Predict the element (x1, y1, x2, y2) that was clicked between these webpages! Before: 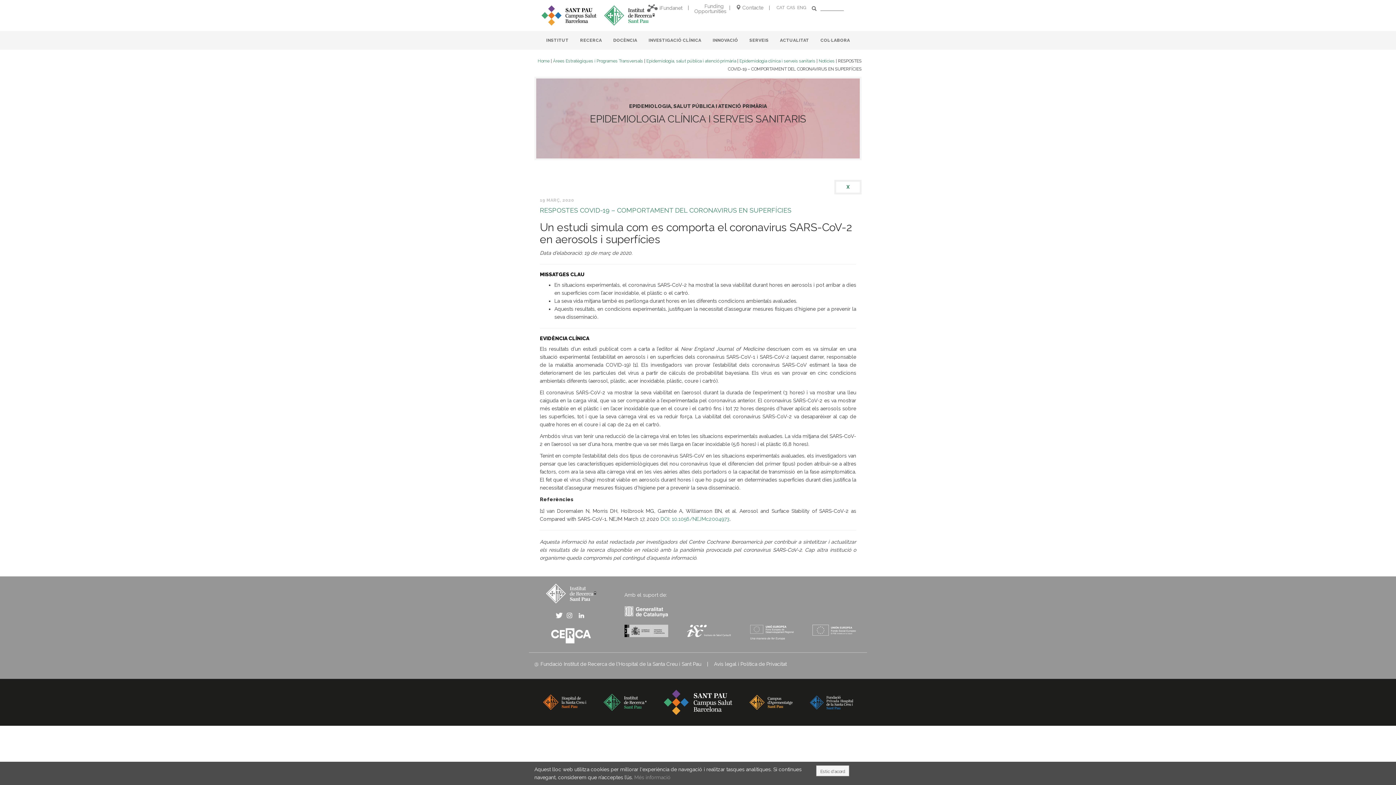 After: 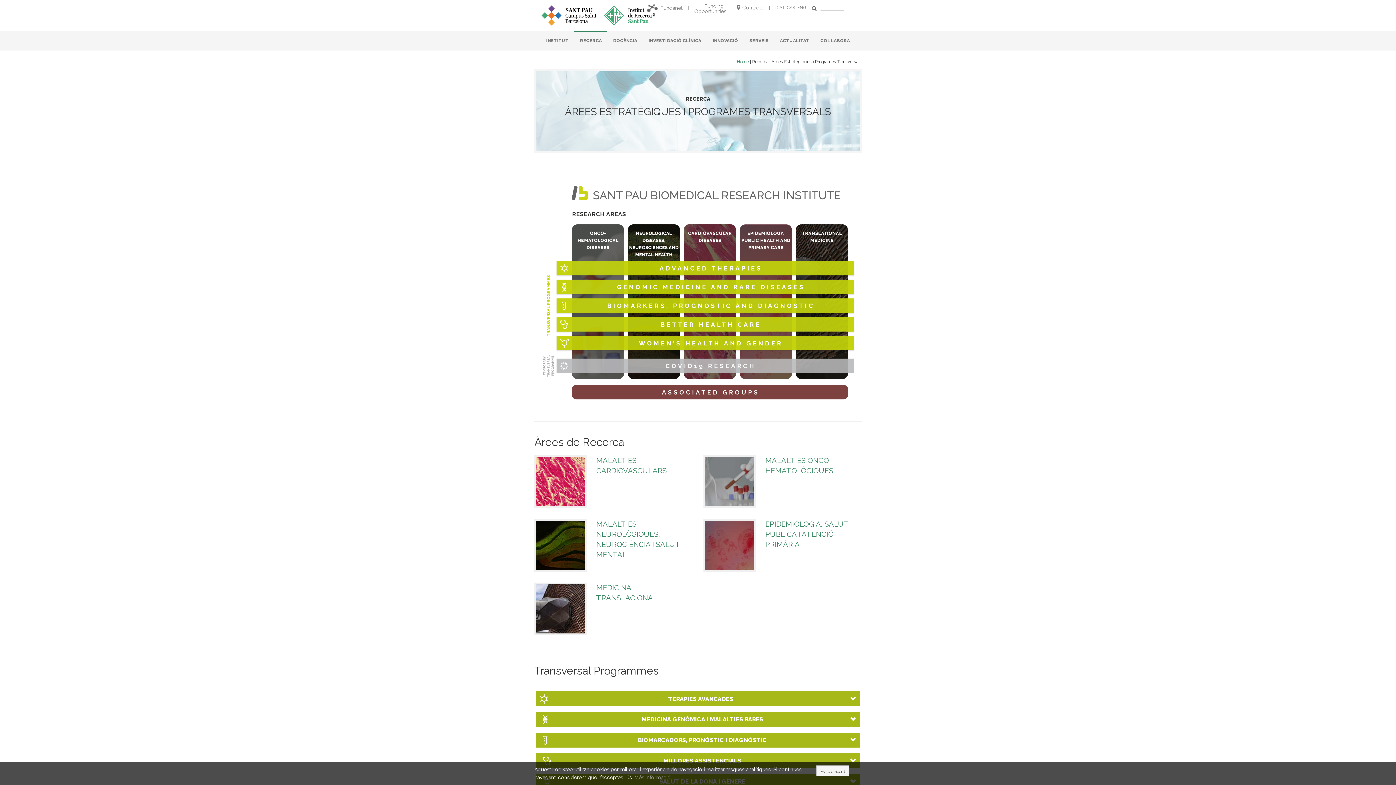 Action: label: Àrees Estratègiques i Programes Transversals bbox: (553, 58, 643, 63)